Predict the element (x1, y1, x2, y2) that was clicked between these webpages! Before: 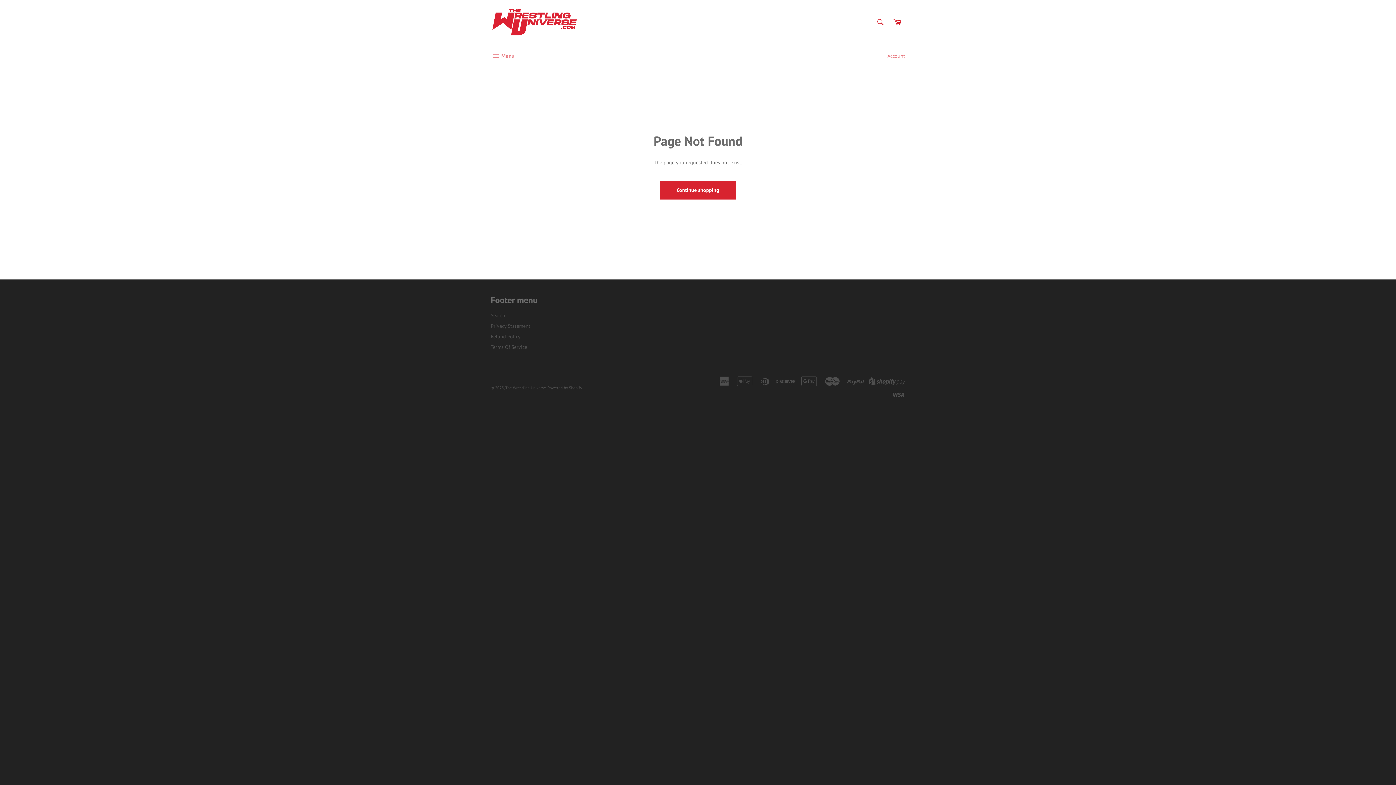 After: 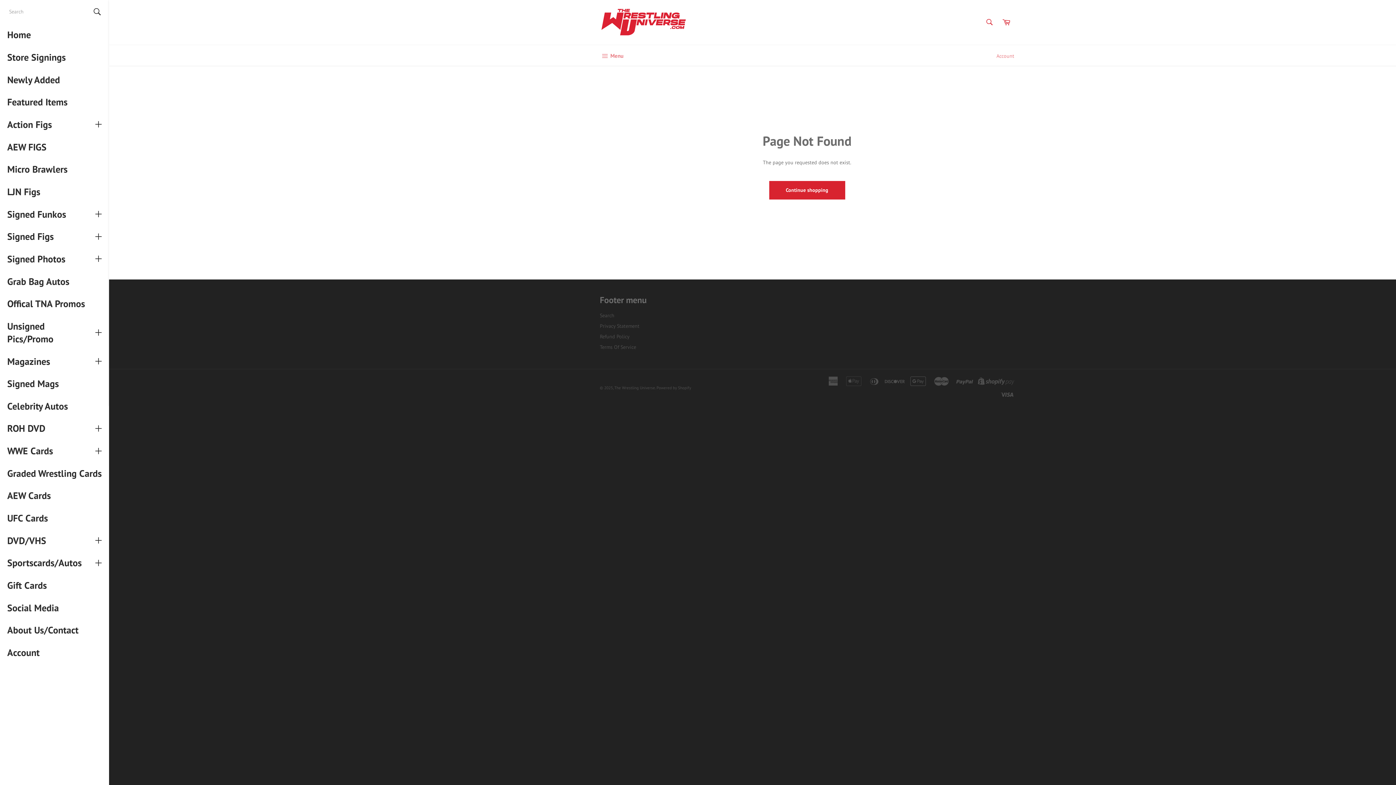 Action: label:  Menu
Site navigation bbox: (483, 45, 521, 67)